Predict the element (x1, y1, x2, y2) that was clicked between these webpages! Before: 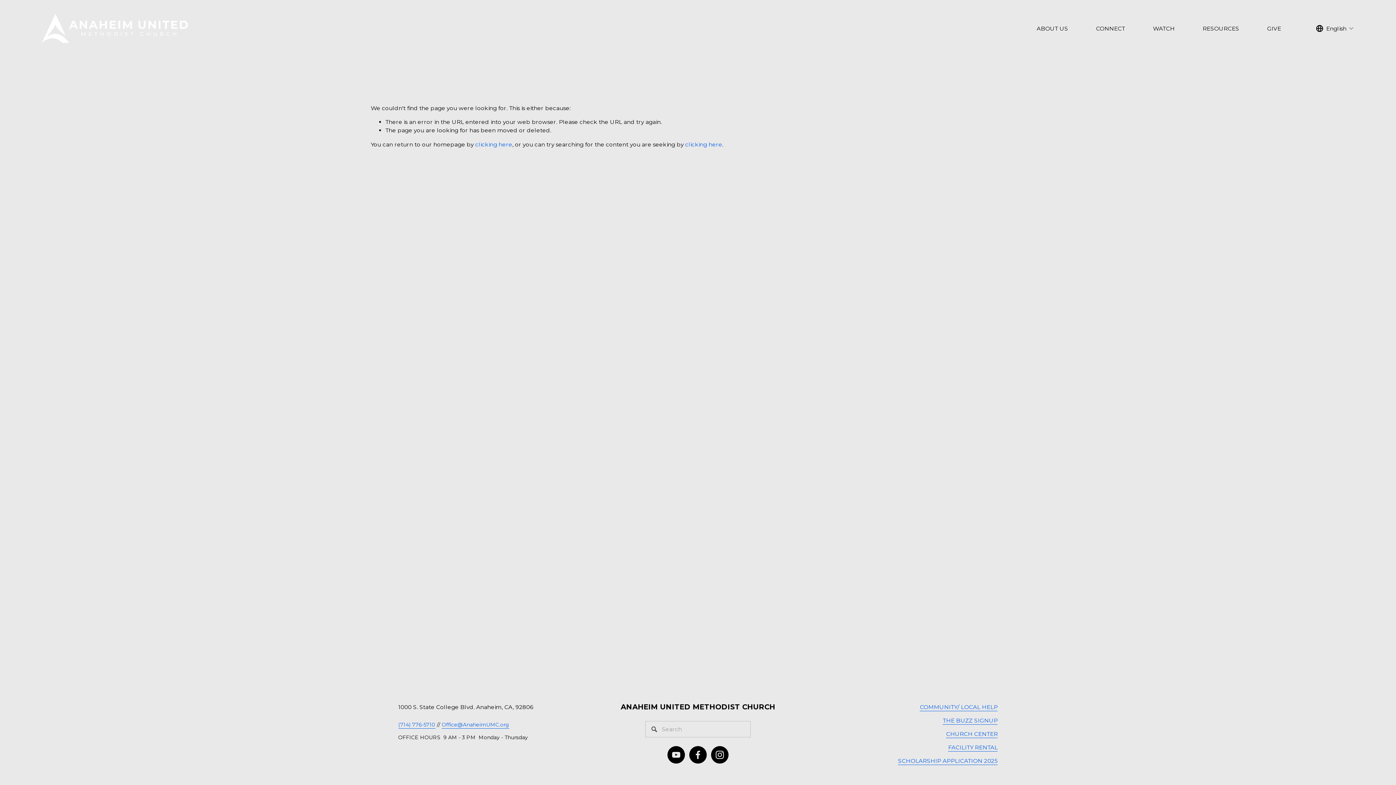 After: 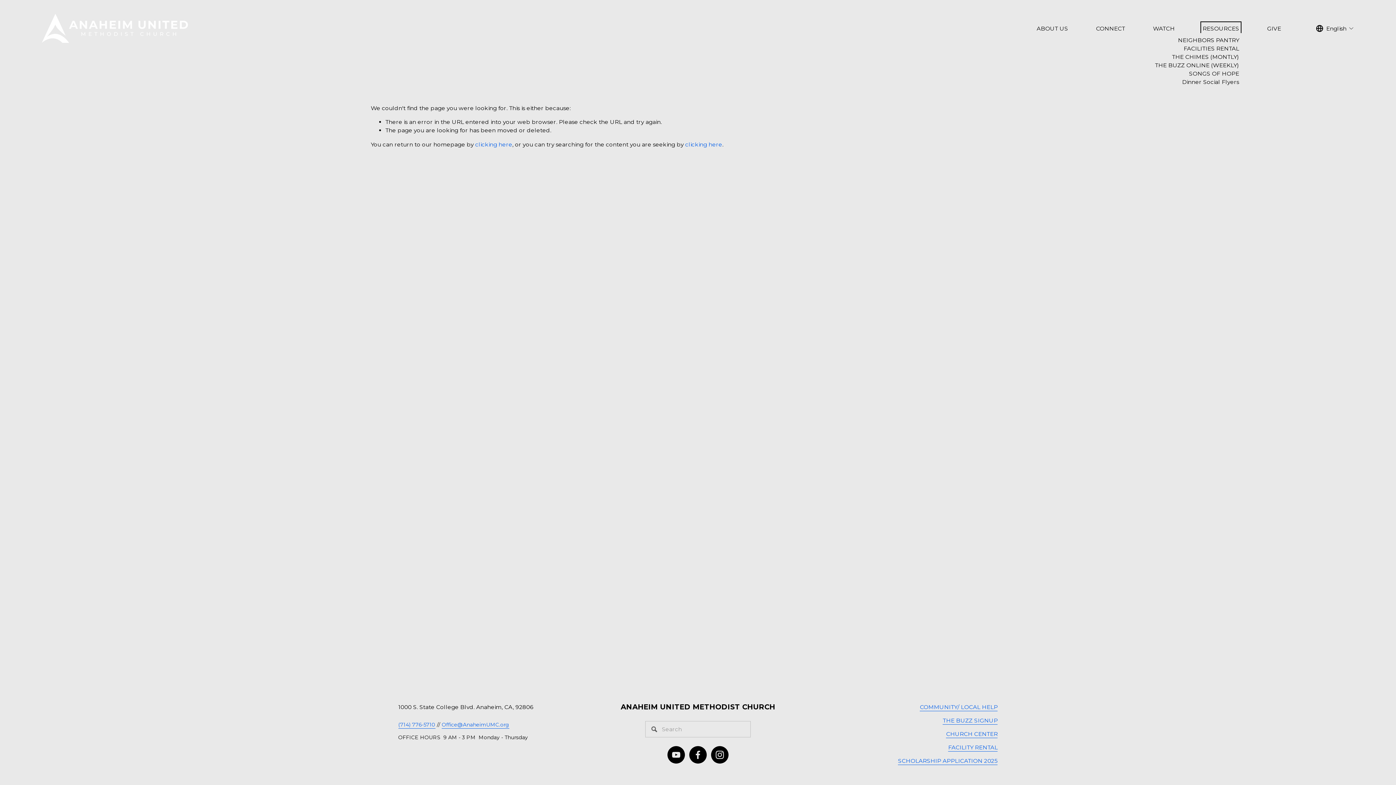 Action: label: folder dropdown bbox: (1202, 23, 1239, 33)